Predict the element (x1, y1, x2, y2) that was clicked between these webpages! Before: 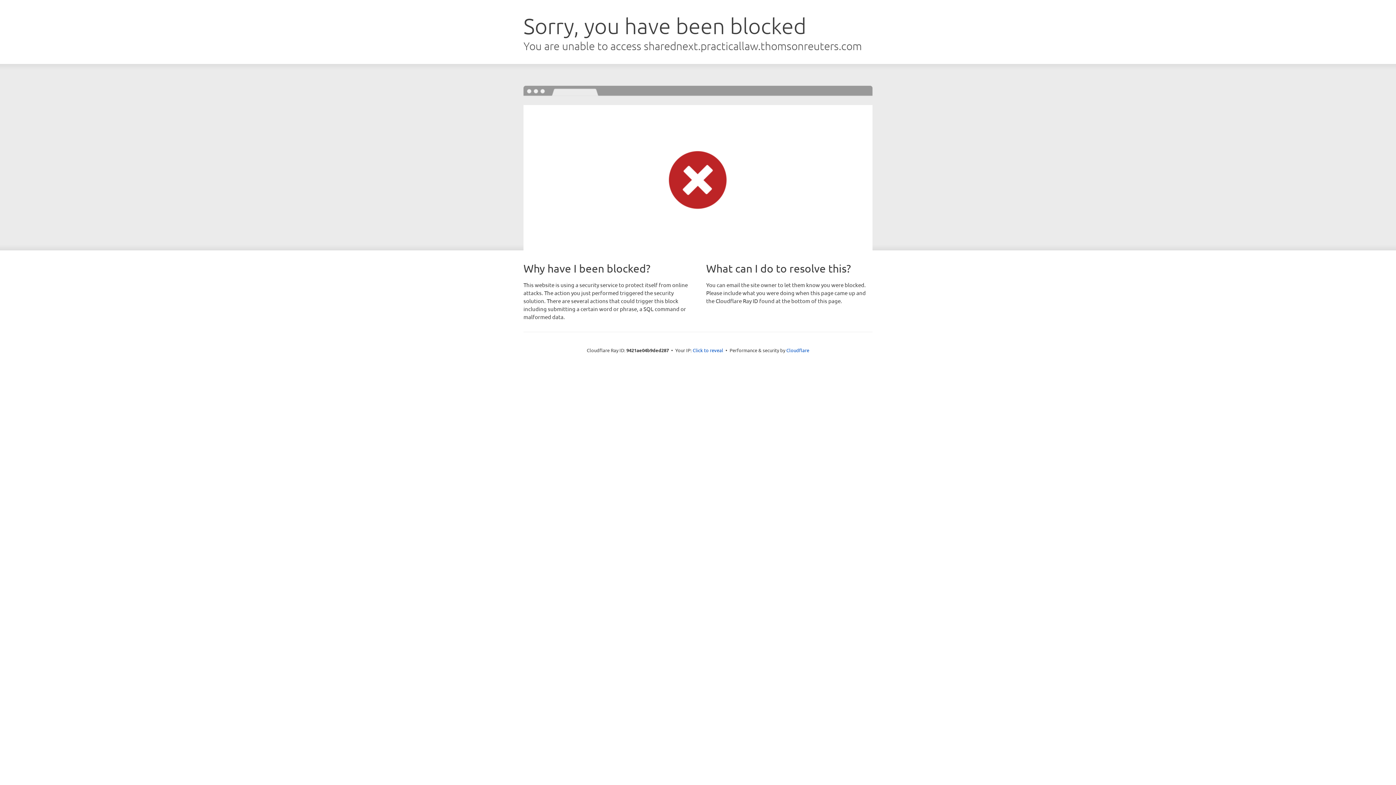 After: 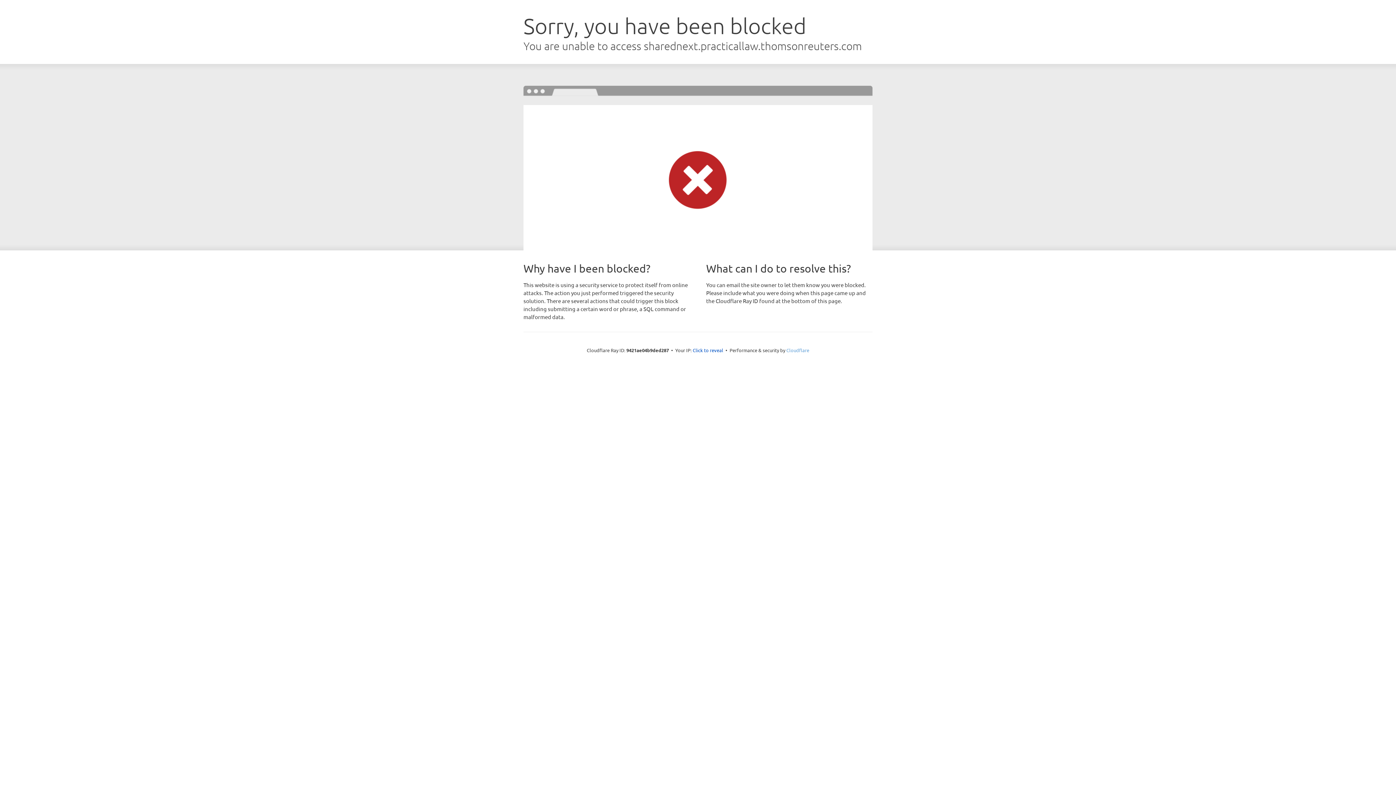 Action: bbox: (786, 347, 809, 353) label: Cloudflare